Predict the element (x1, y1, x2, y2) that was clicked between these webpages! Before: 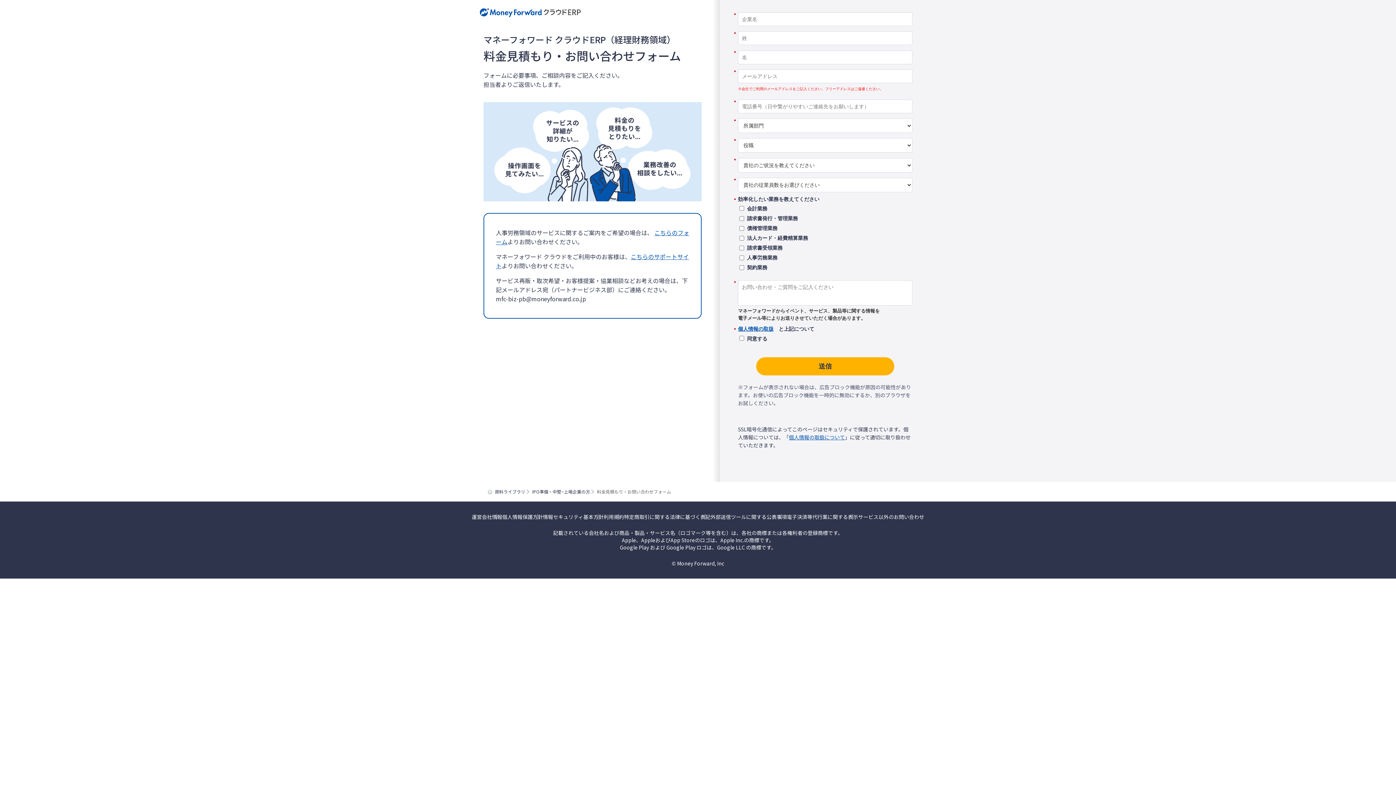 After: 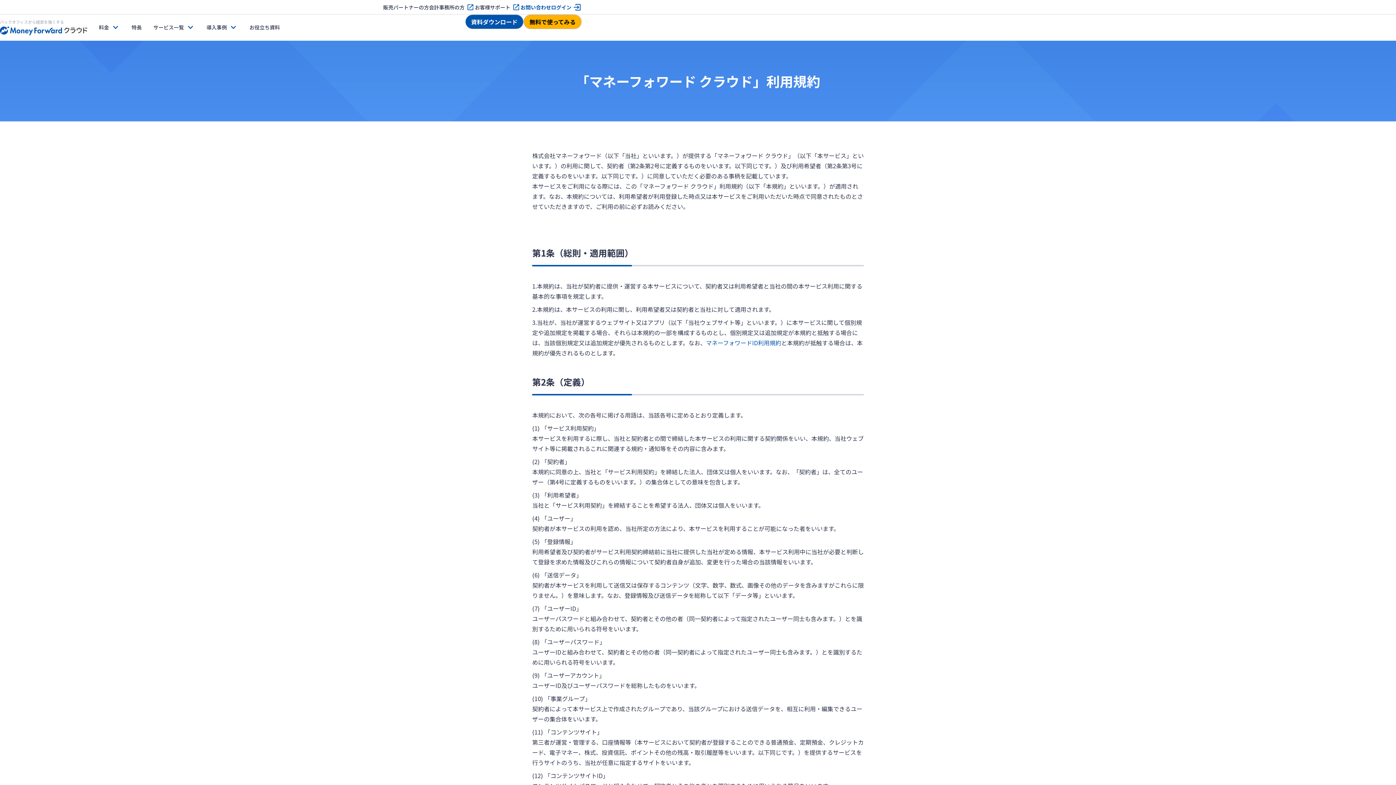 Action: bbox: (603, 513, 624, 520) label: 利用規約